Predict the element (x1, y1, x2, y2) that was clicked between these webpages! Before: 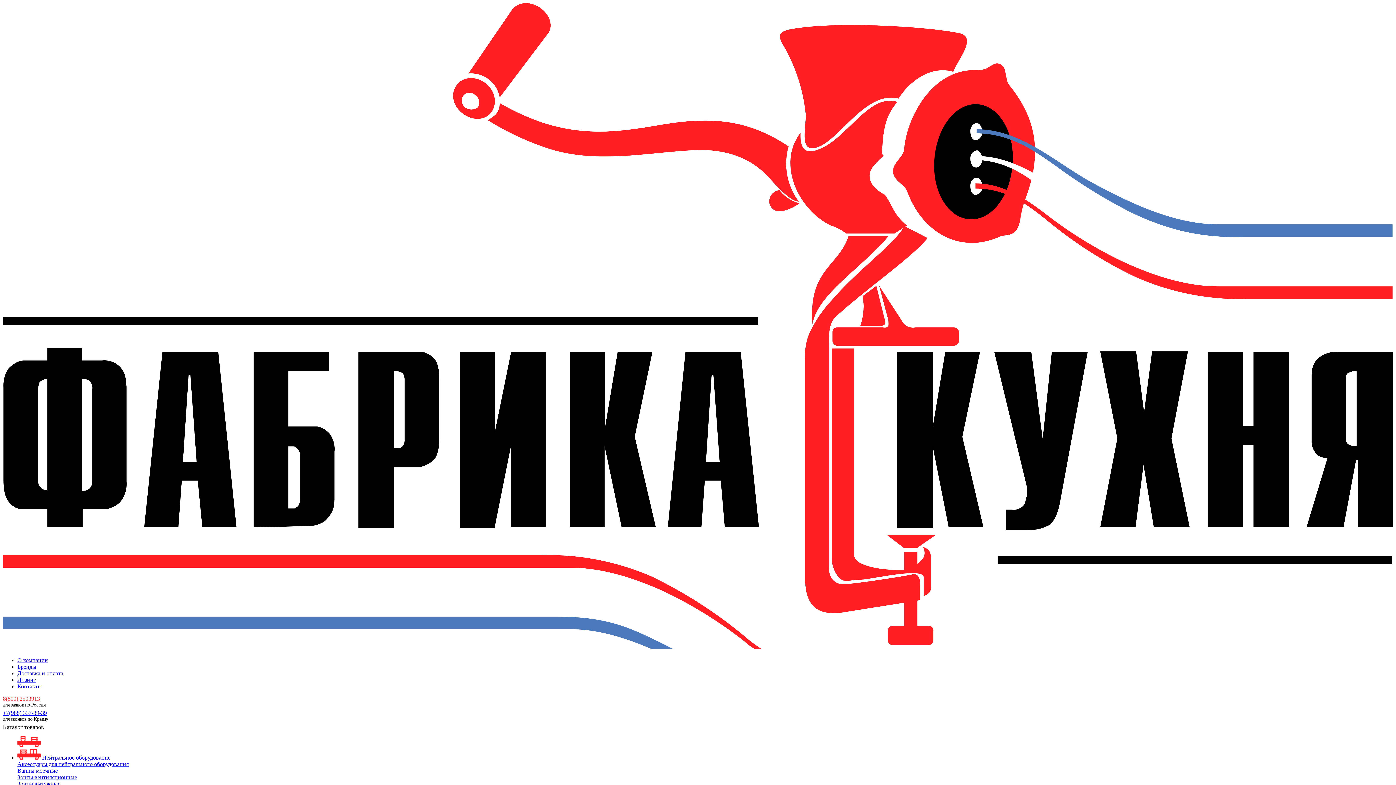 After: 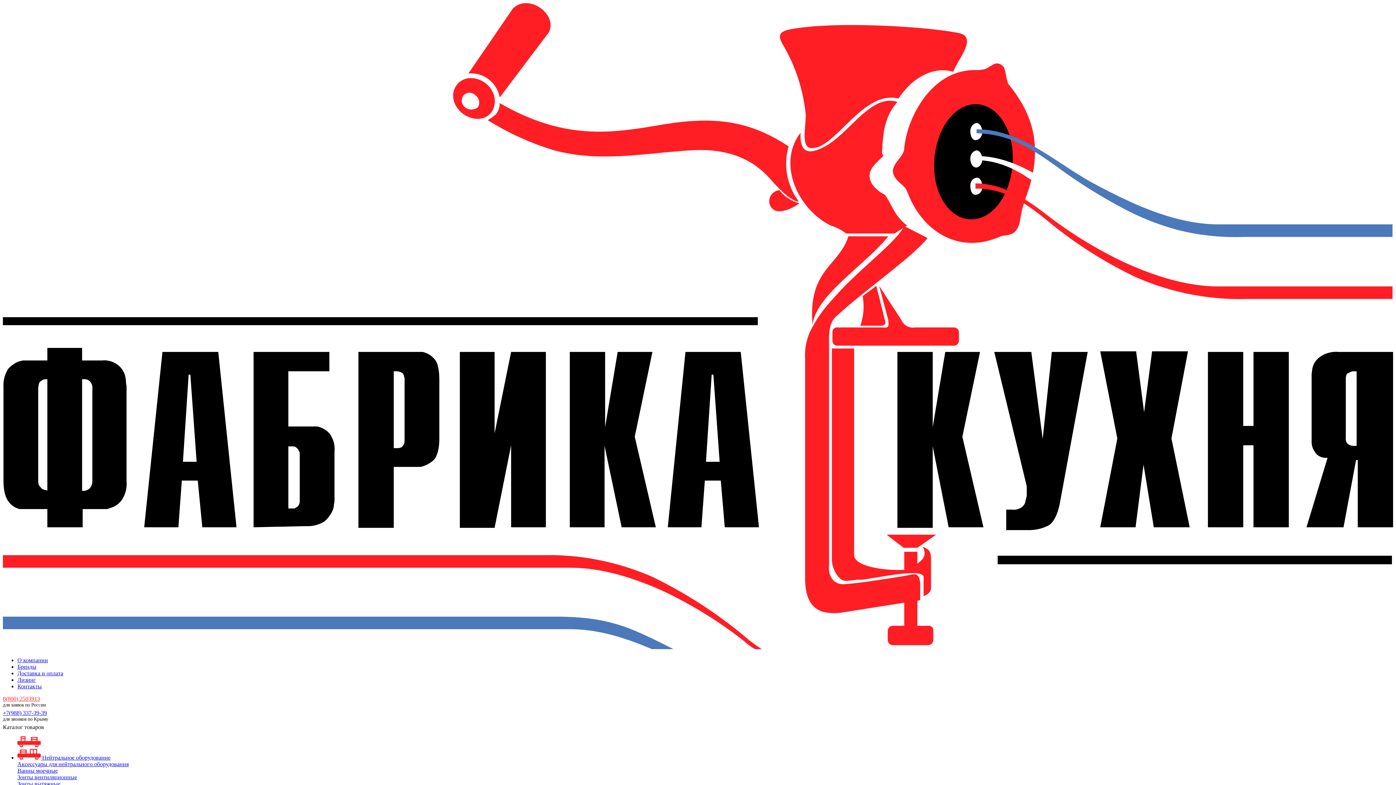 Action: bbox: (17, 683, 41, 689) label: Контакты